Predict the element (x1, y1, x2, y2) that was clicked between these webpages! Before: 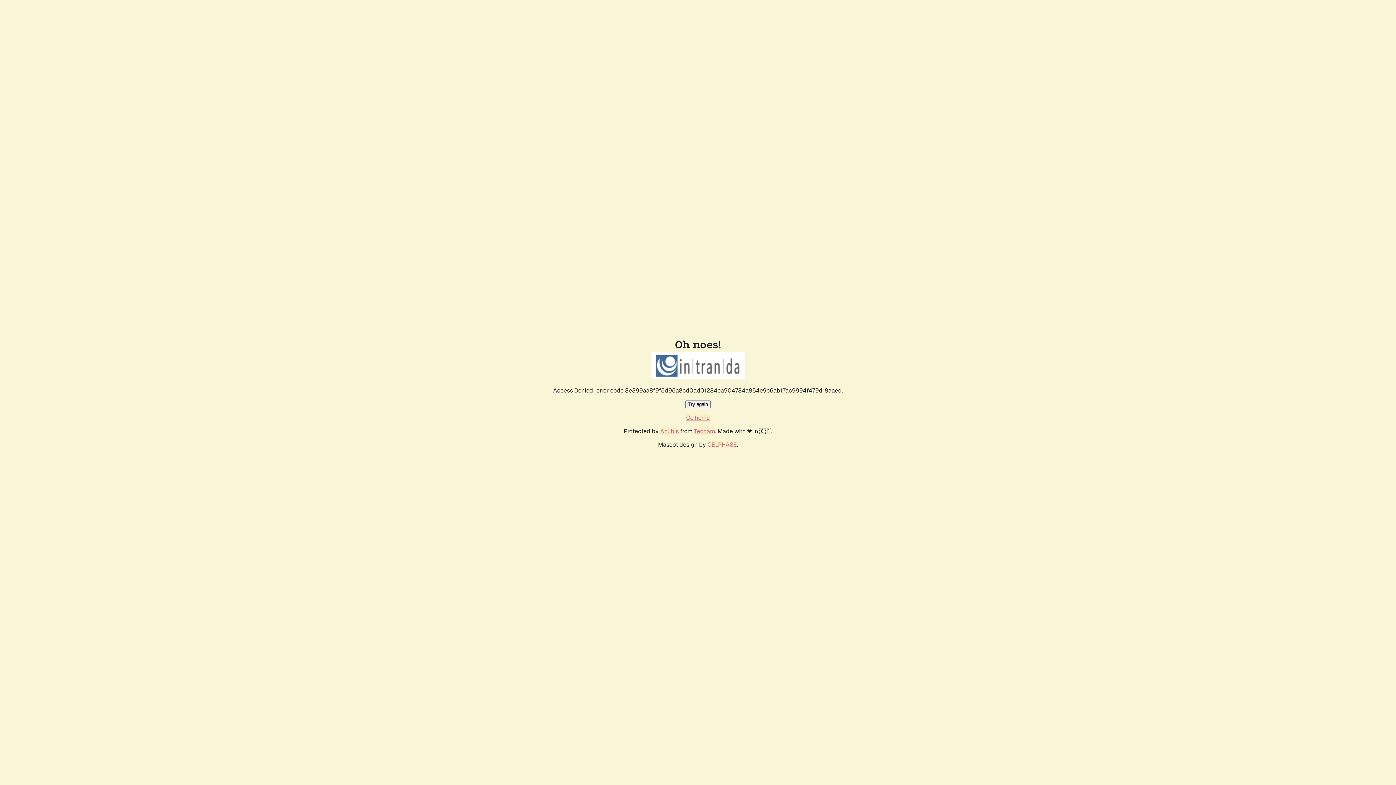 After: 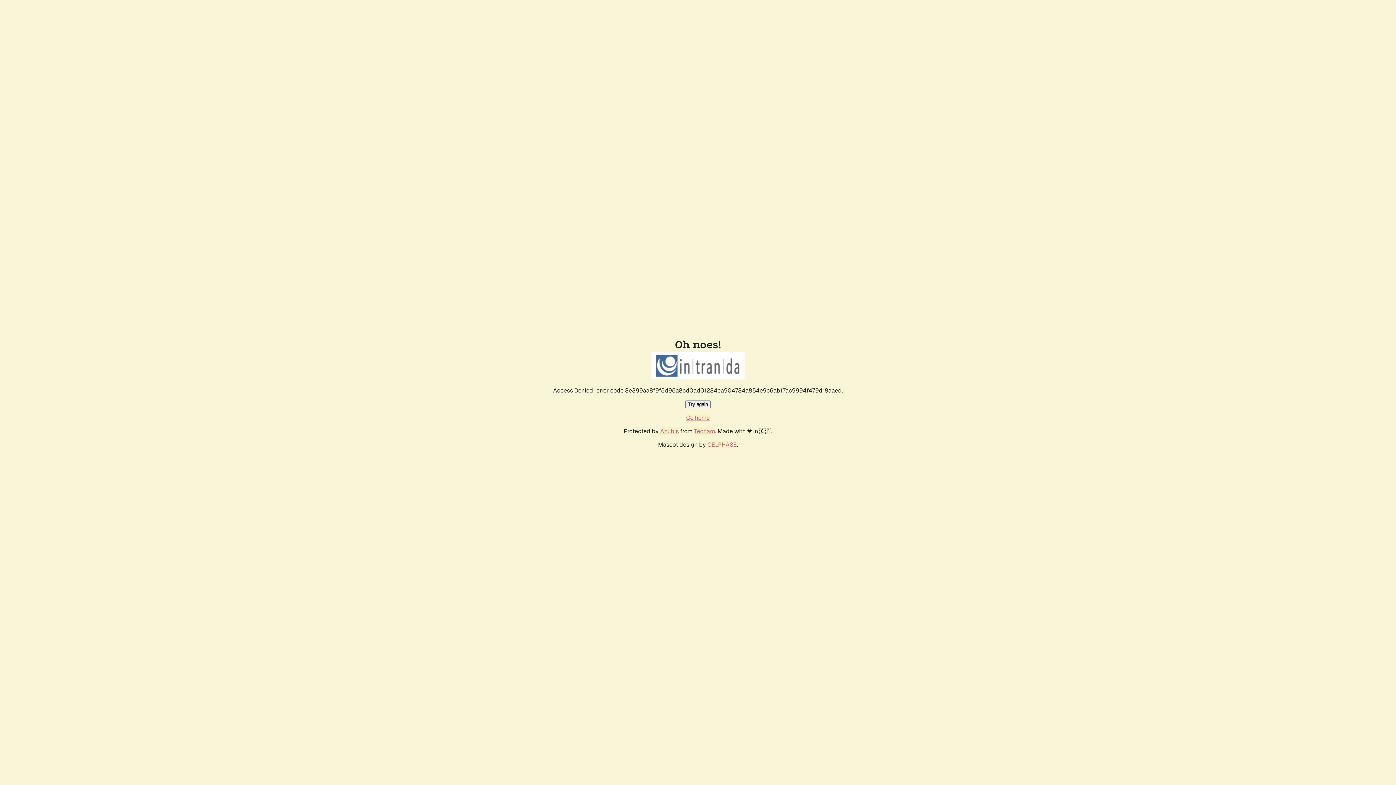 Action: label: Try again bbox: (685, 400, 710, 408)